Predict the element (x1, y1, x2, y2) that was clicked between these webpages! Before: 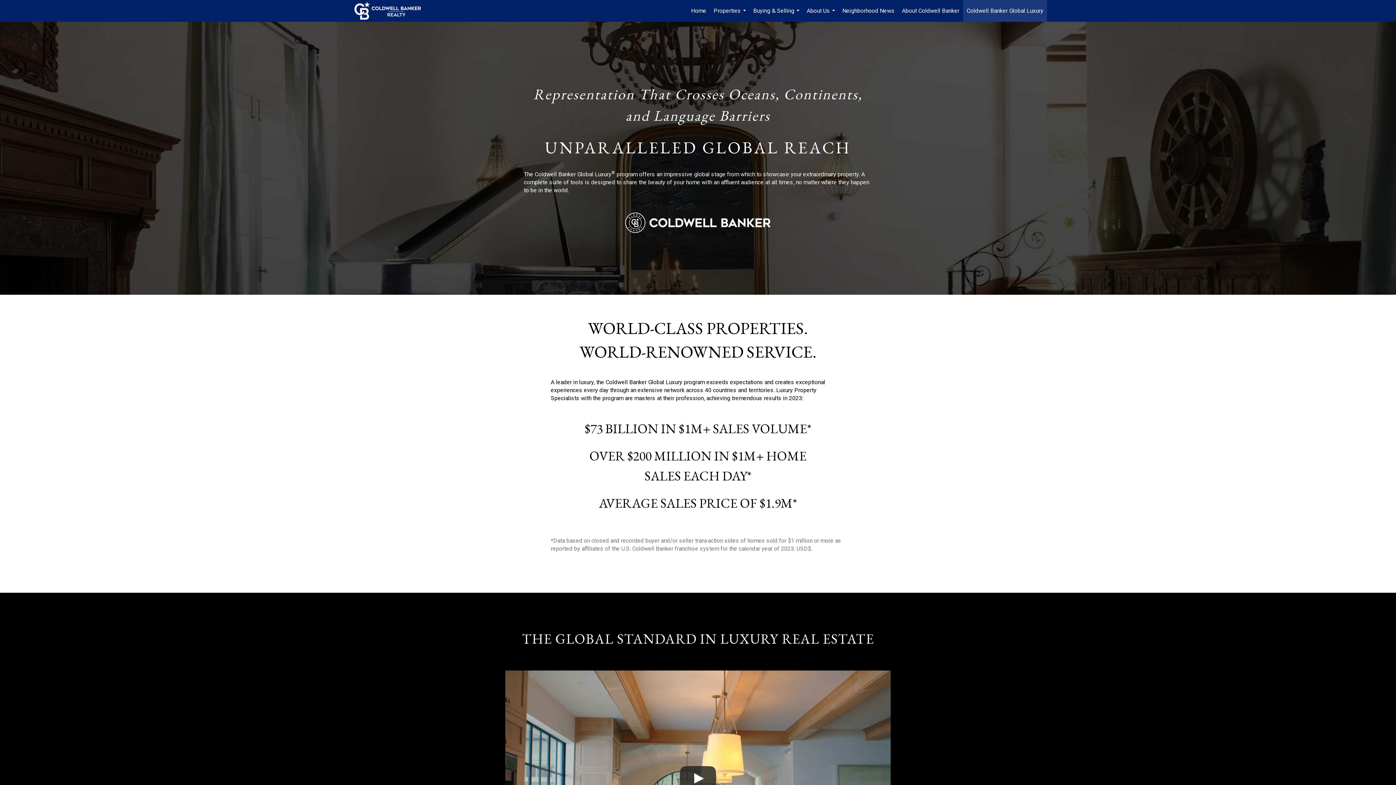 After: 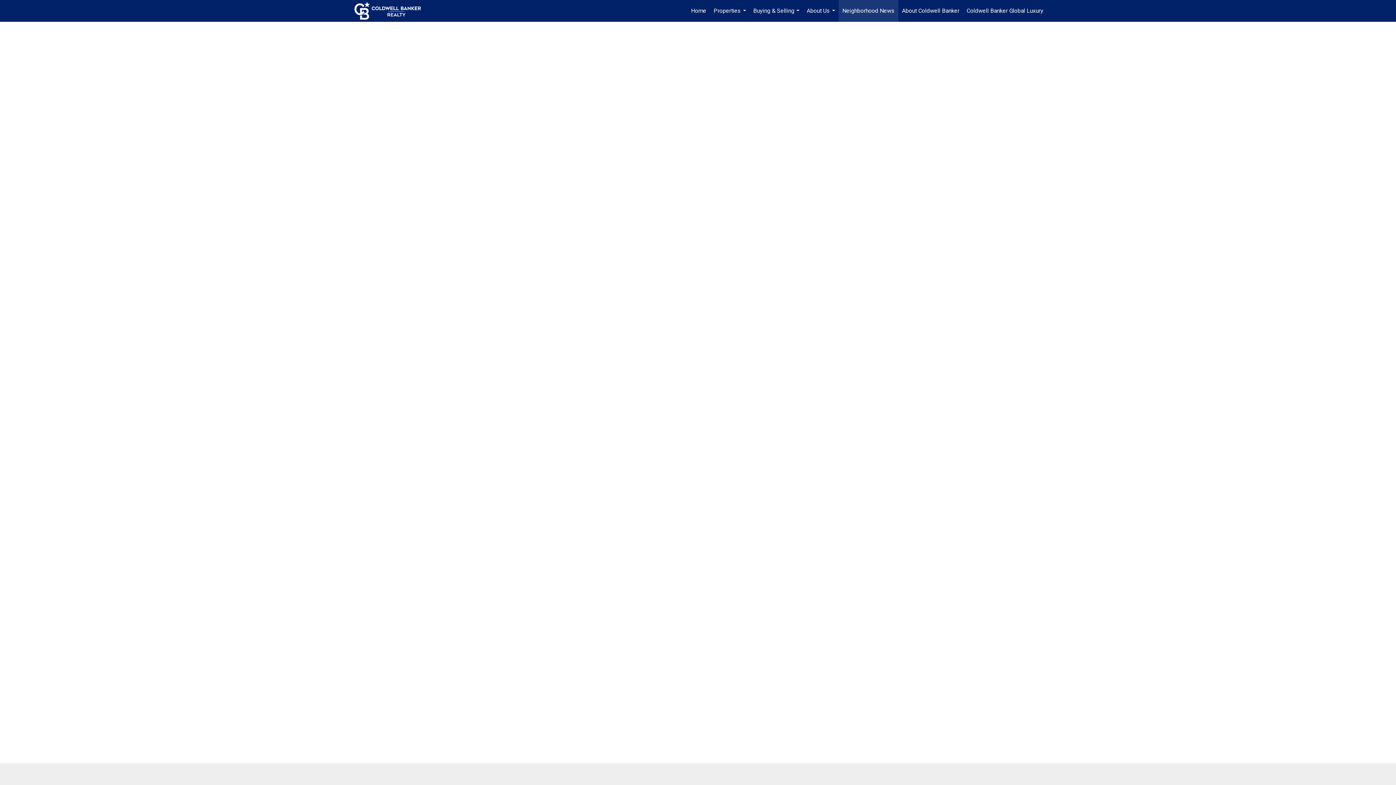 Action: label: Neighborhood News bbox: (838, 0, 898, 21)